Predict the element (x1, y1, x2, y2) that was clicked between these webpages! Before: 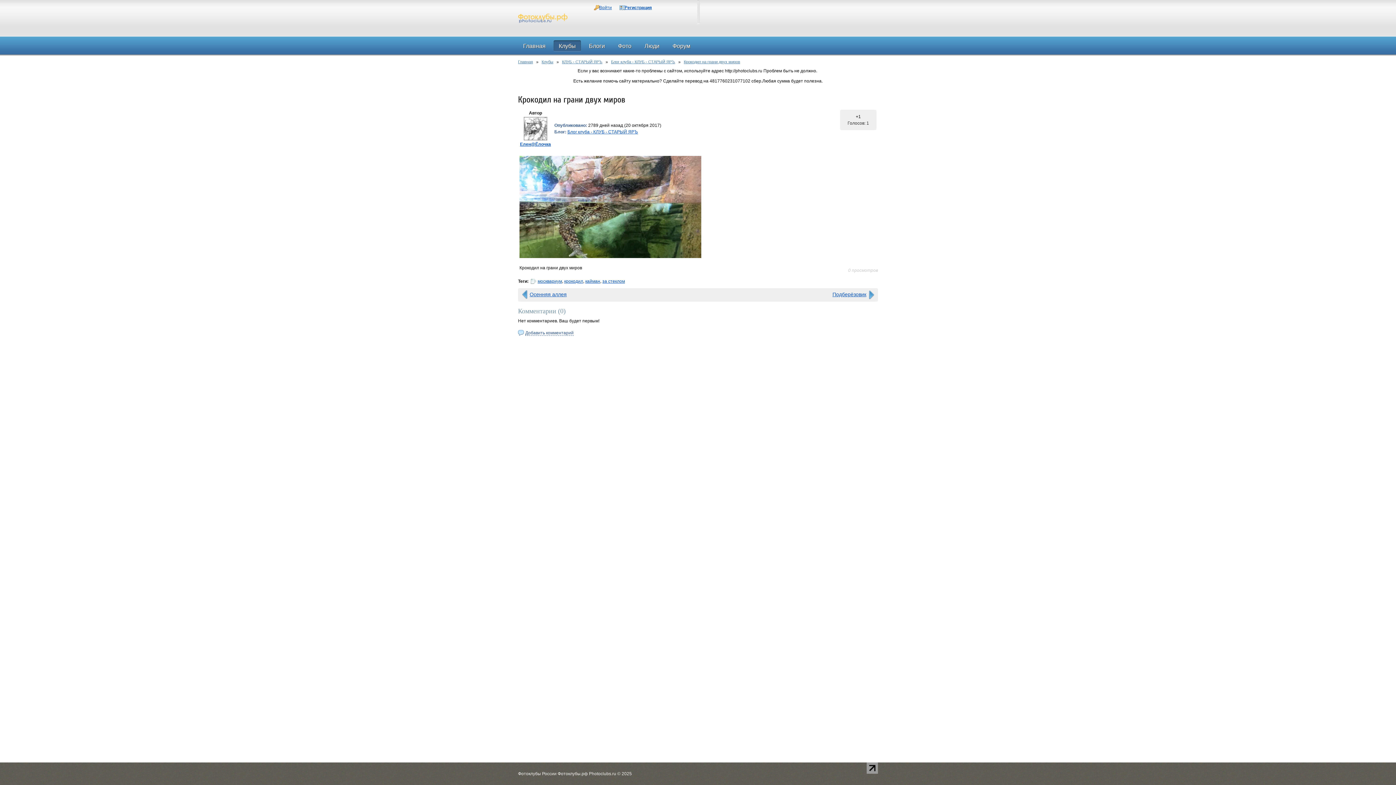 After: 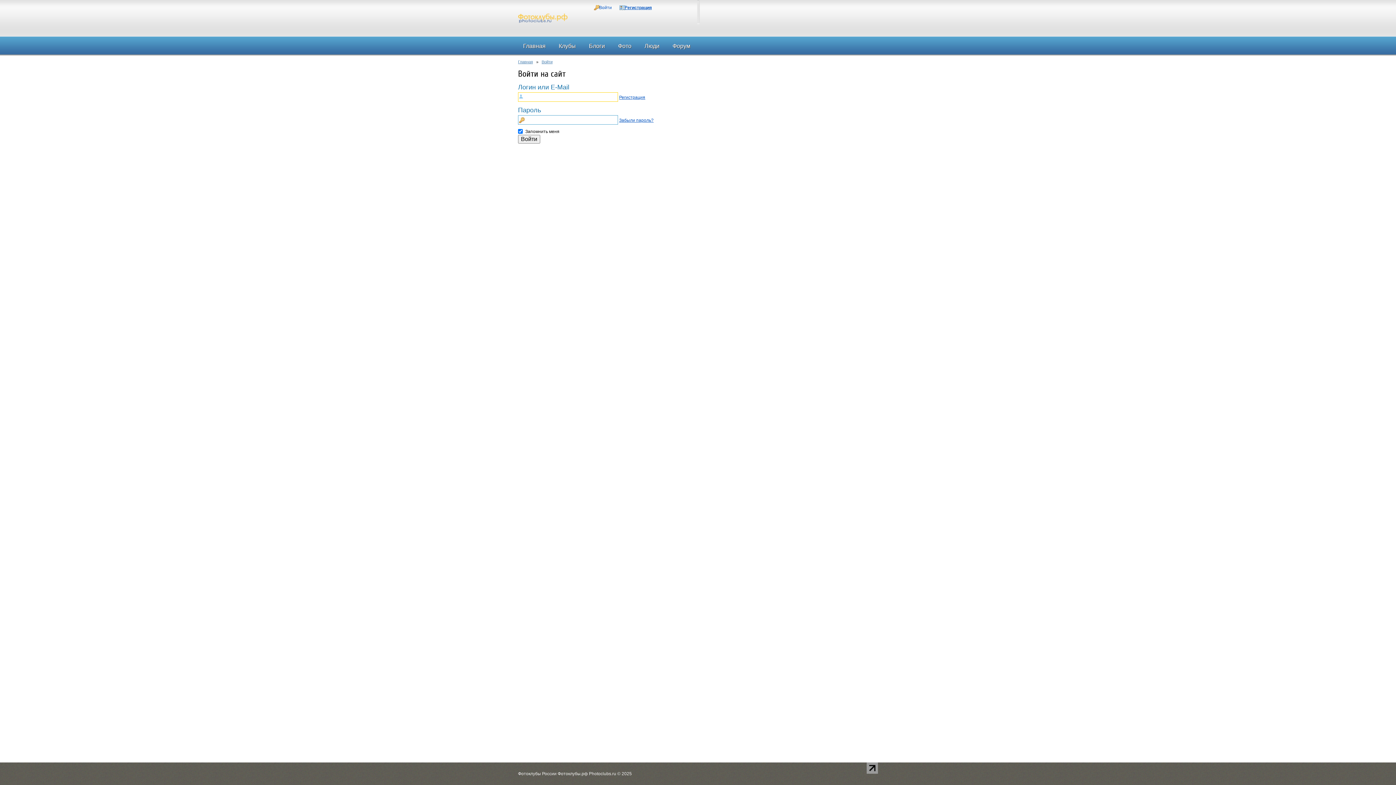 Action: bbox: (592, 5, 612, 10) label: Войти